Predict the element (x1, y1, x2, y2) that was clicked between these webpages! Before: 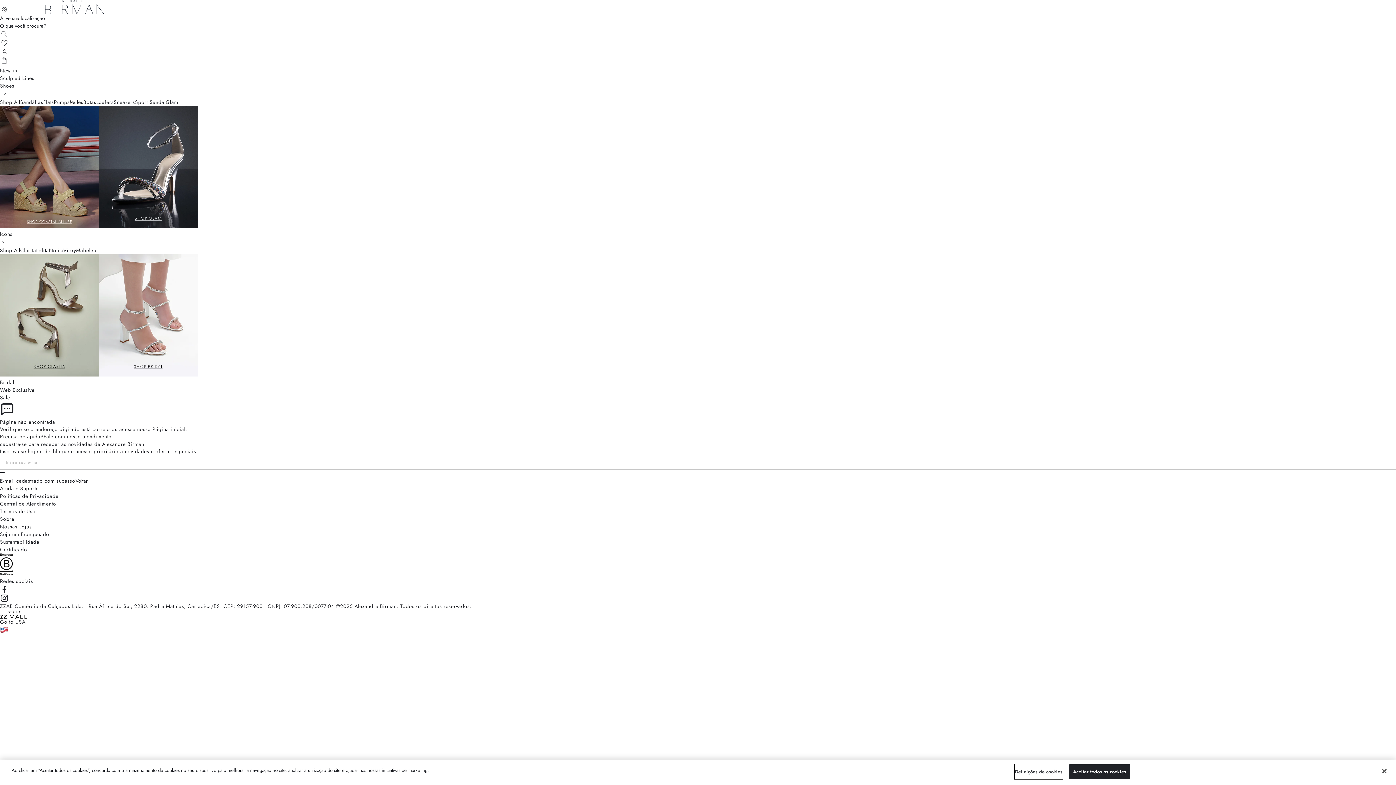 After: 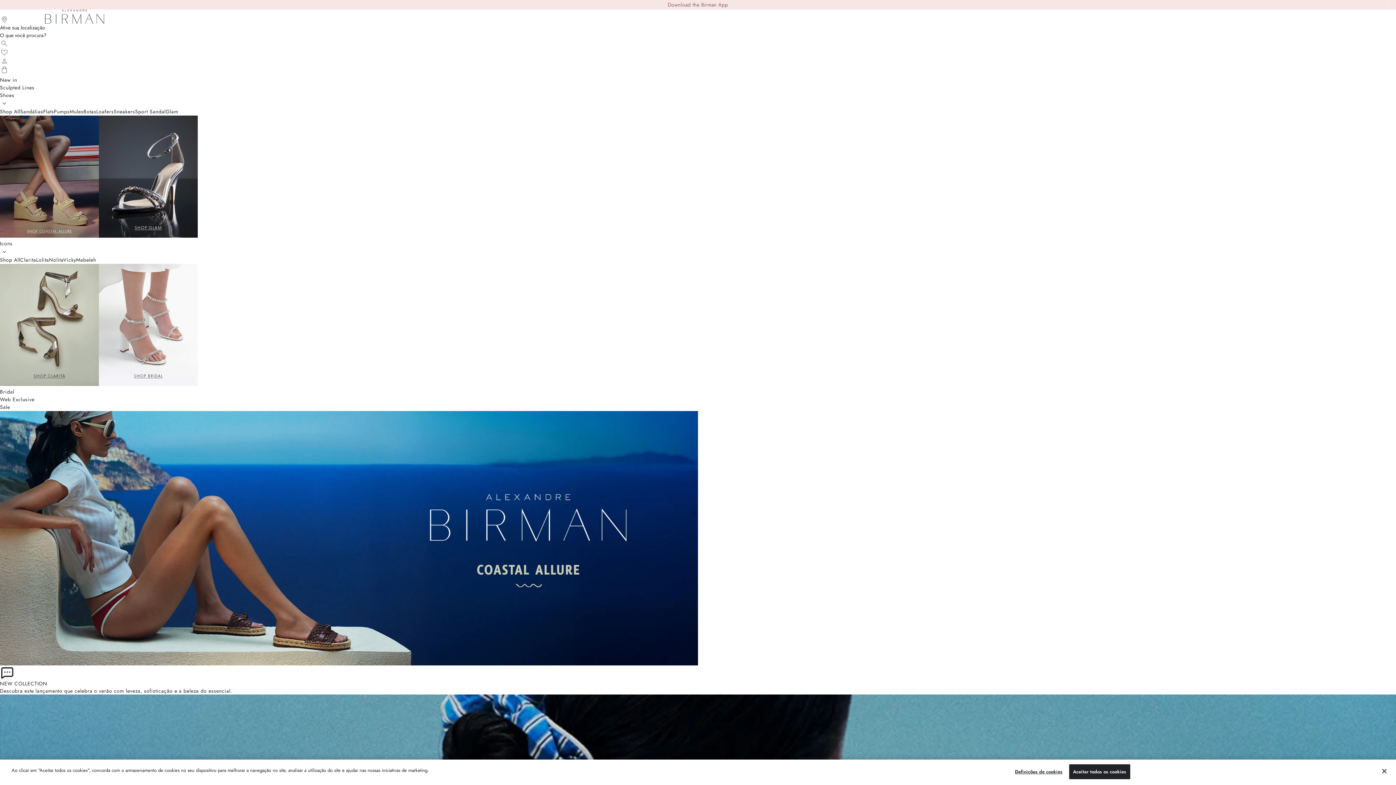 Action: label: Início bbox: (45, 9, 104, 16)